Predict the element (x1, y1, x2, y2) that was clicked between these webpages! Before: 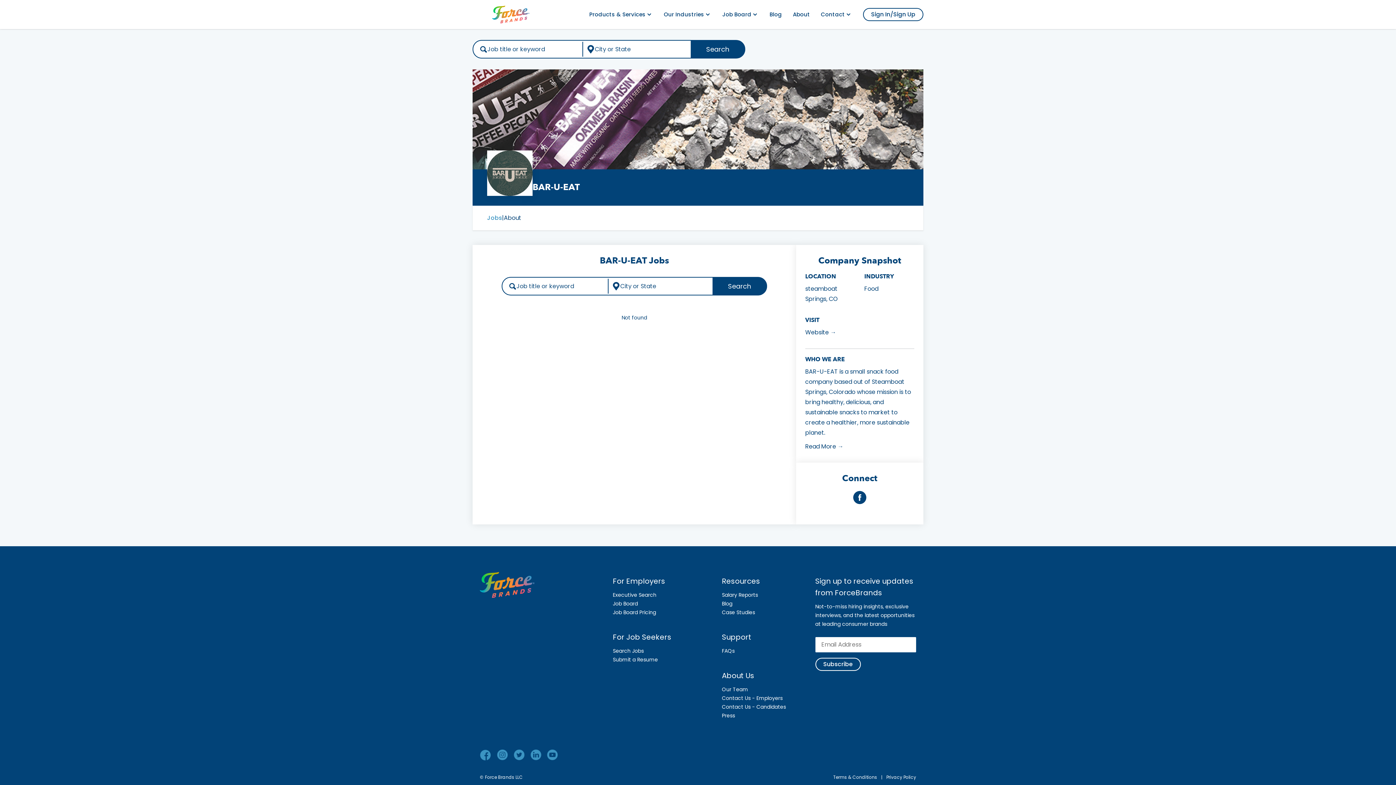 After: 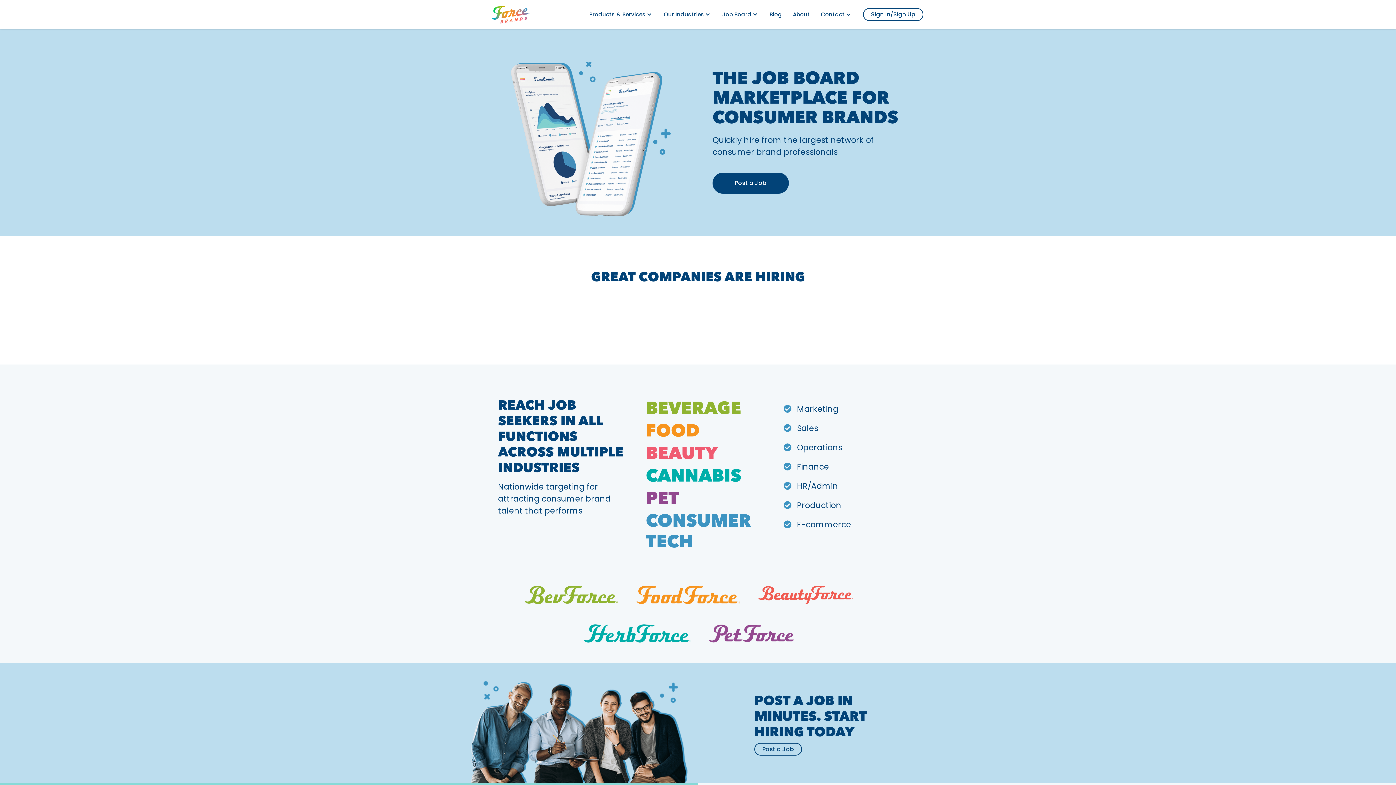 Action: bbox: (613, 599, 671, 608) label: Job Board